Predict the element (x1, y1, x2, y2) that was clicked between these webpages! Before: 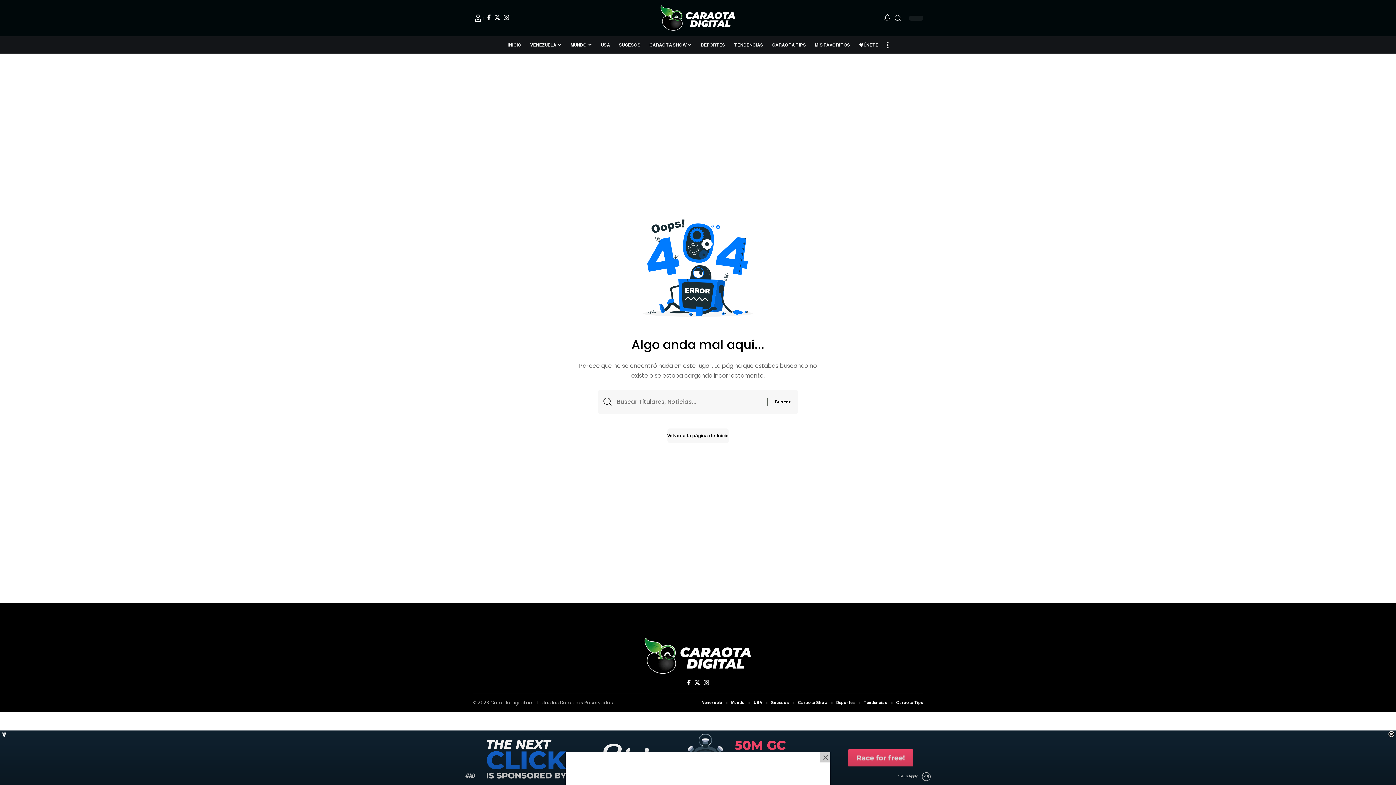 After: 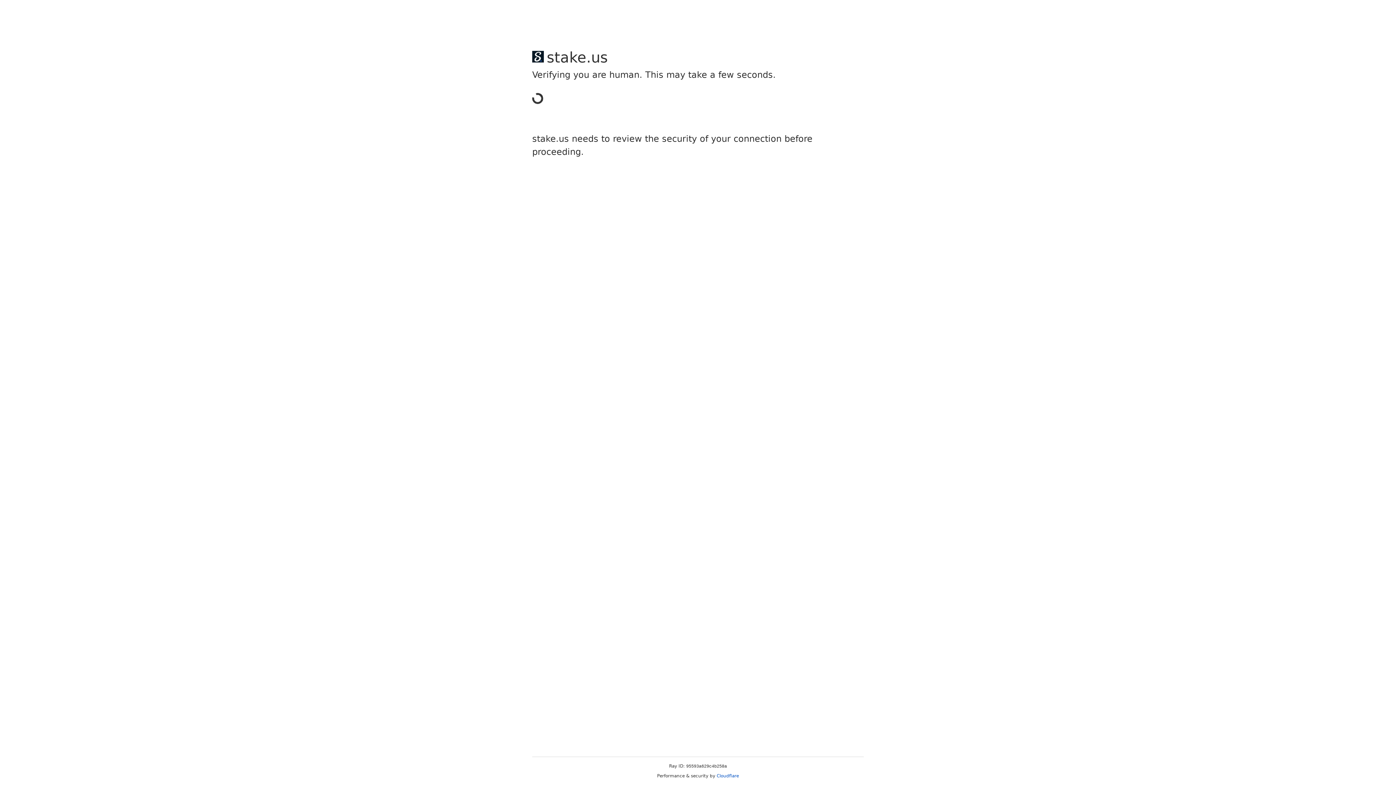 Action: bbox: (864, 699, 887, 707) label: Tendencias